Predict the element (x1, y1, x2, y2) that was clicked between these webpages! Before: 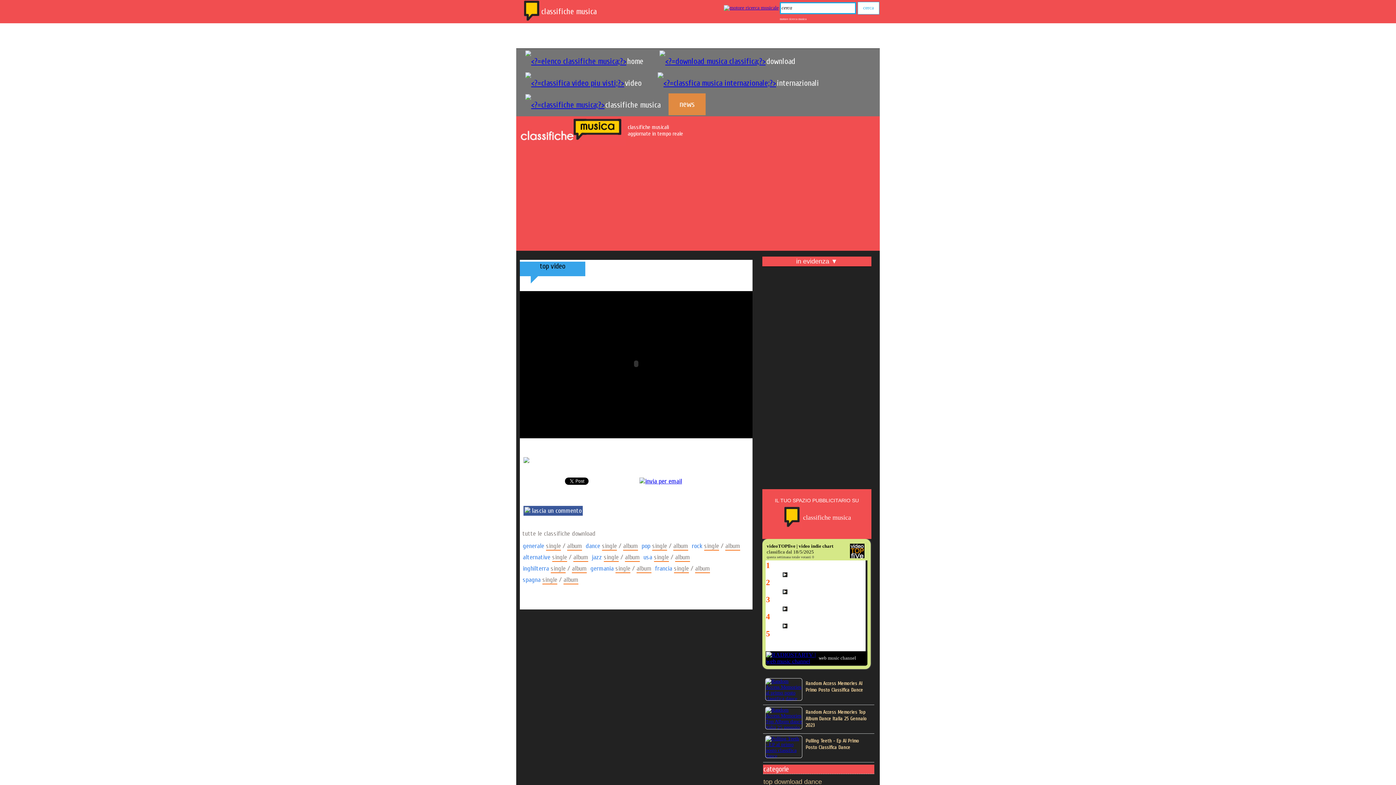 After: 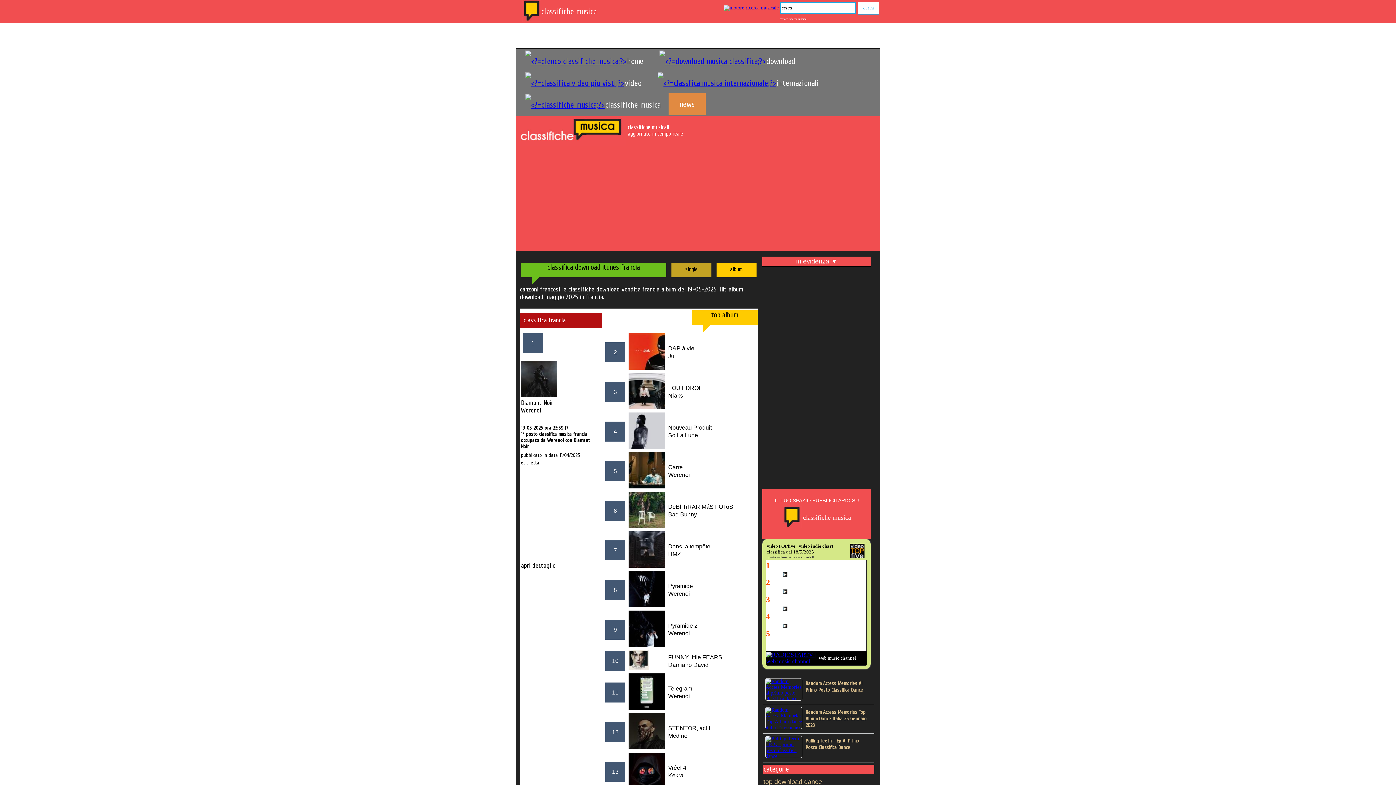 Action: bbox: (695, 565, 710, 573) label: album